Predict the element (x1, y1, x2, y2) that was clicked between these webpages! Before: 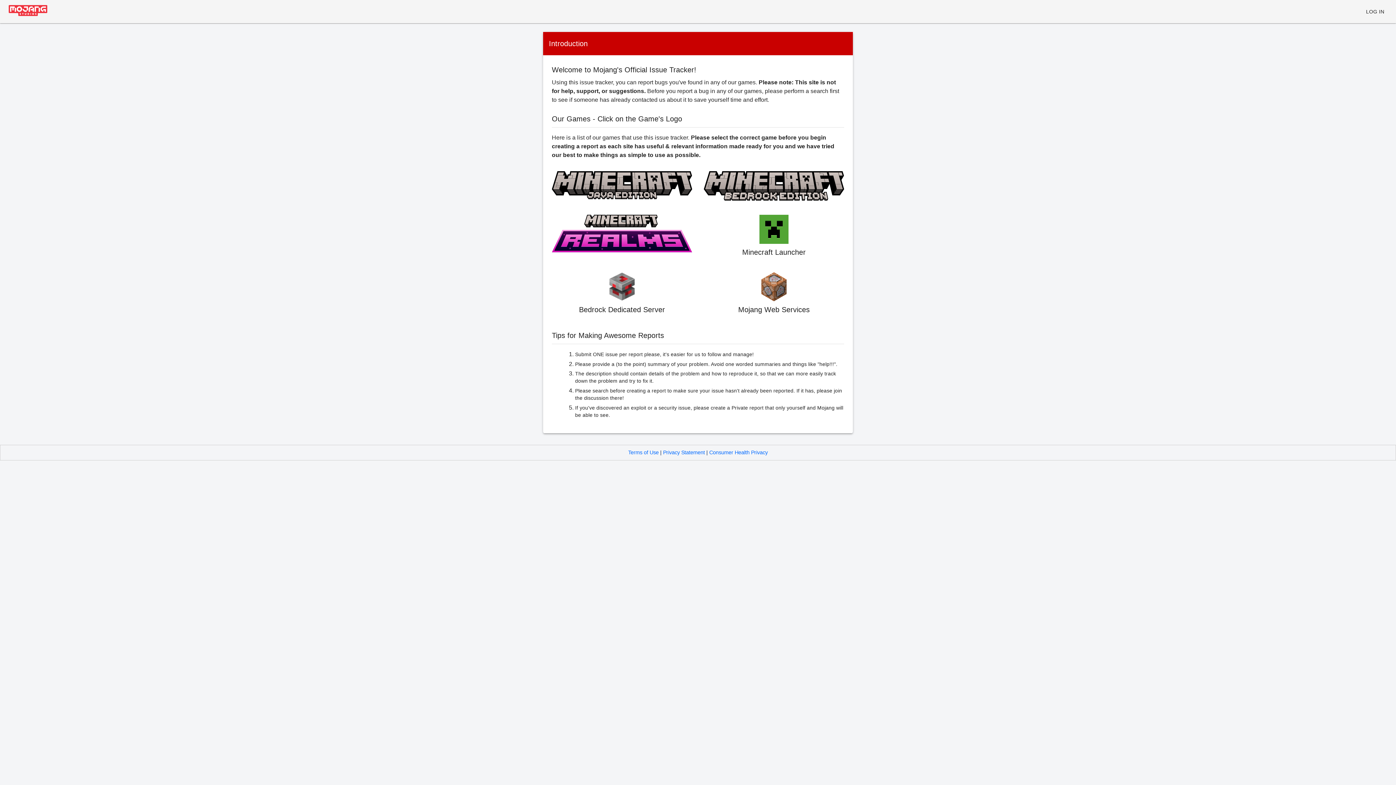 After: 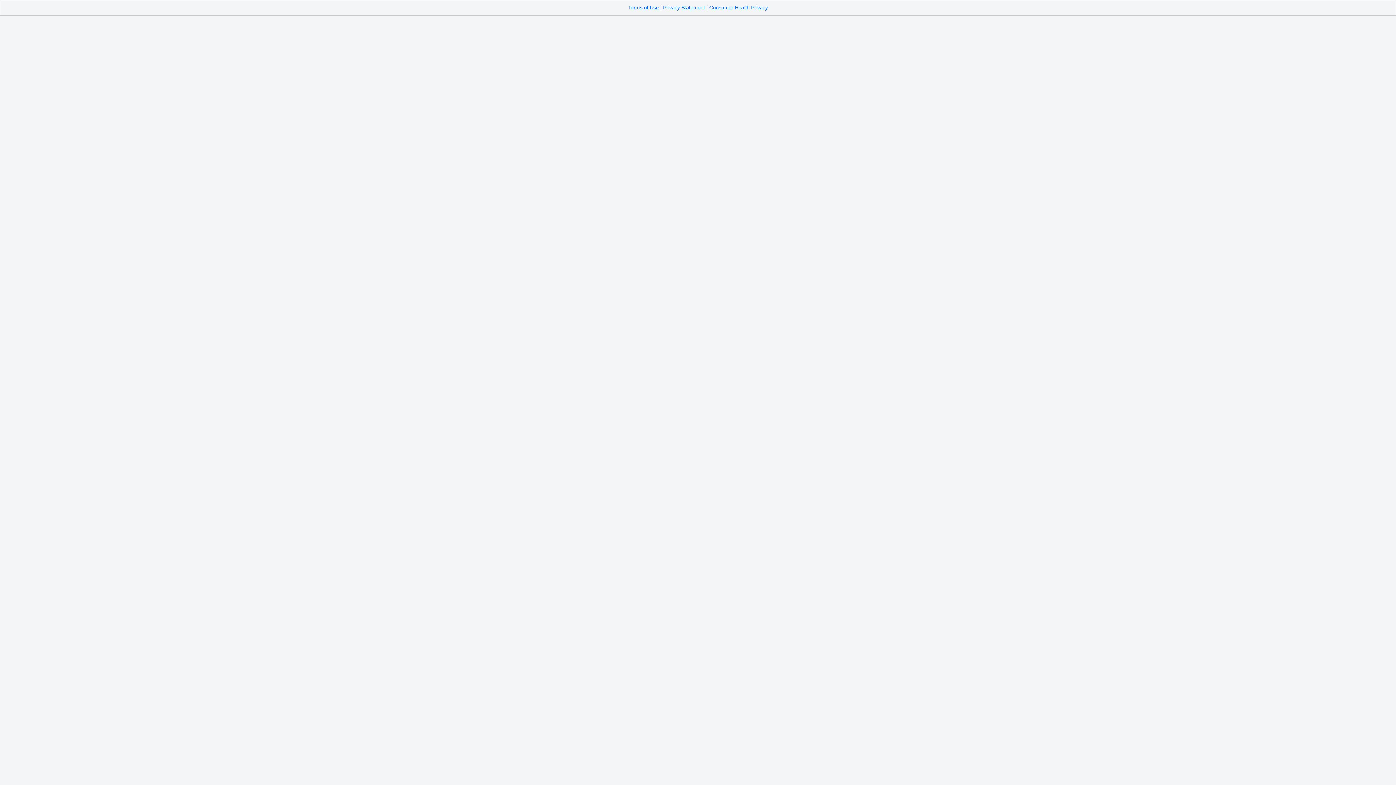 Action: bbox: (704, 171, 844, 203)